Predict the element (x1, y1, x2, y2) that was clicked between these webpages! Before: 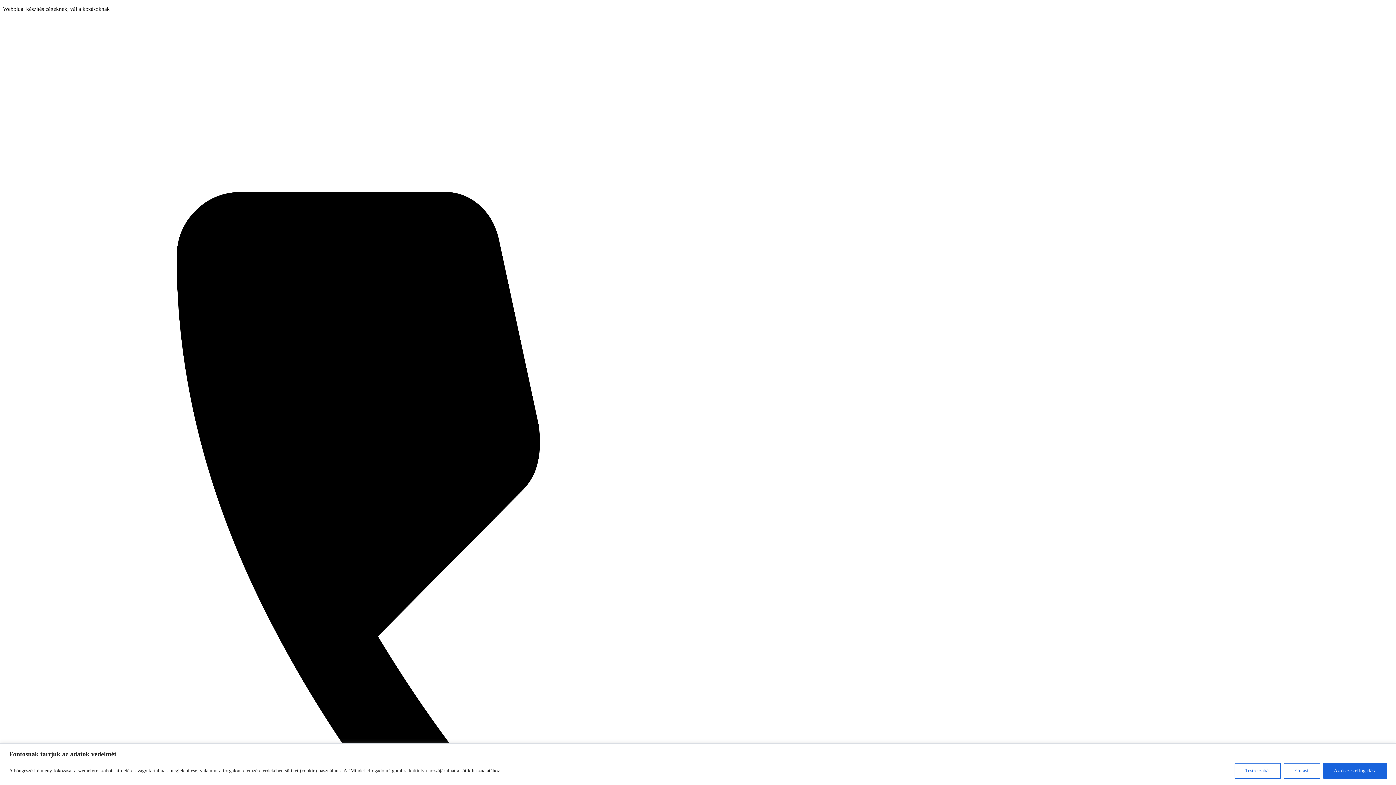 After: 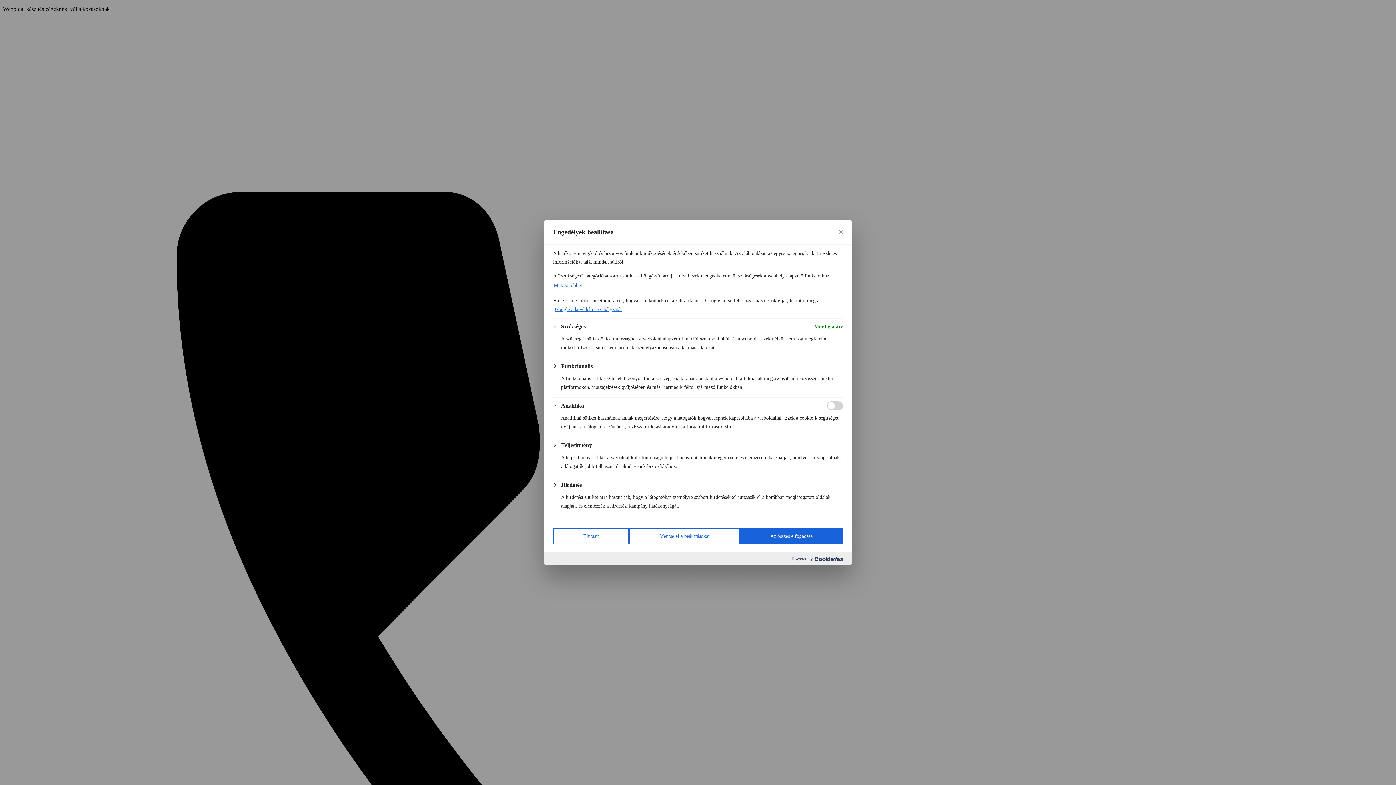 Action: label: Testreszabás bbox: (1234, 763, 1281, 779)